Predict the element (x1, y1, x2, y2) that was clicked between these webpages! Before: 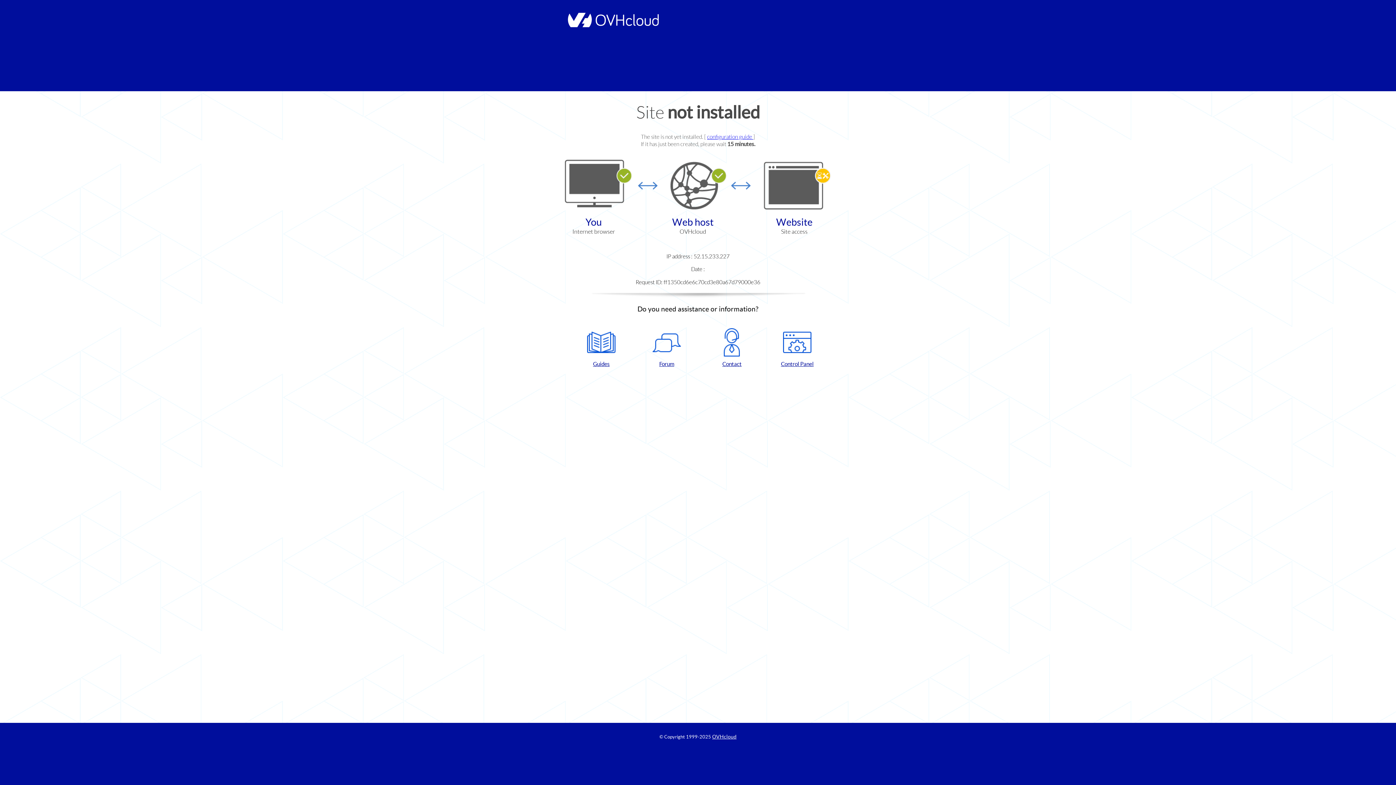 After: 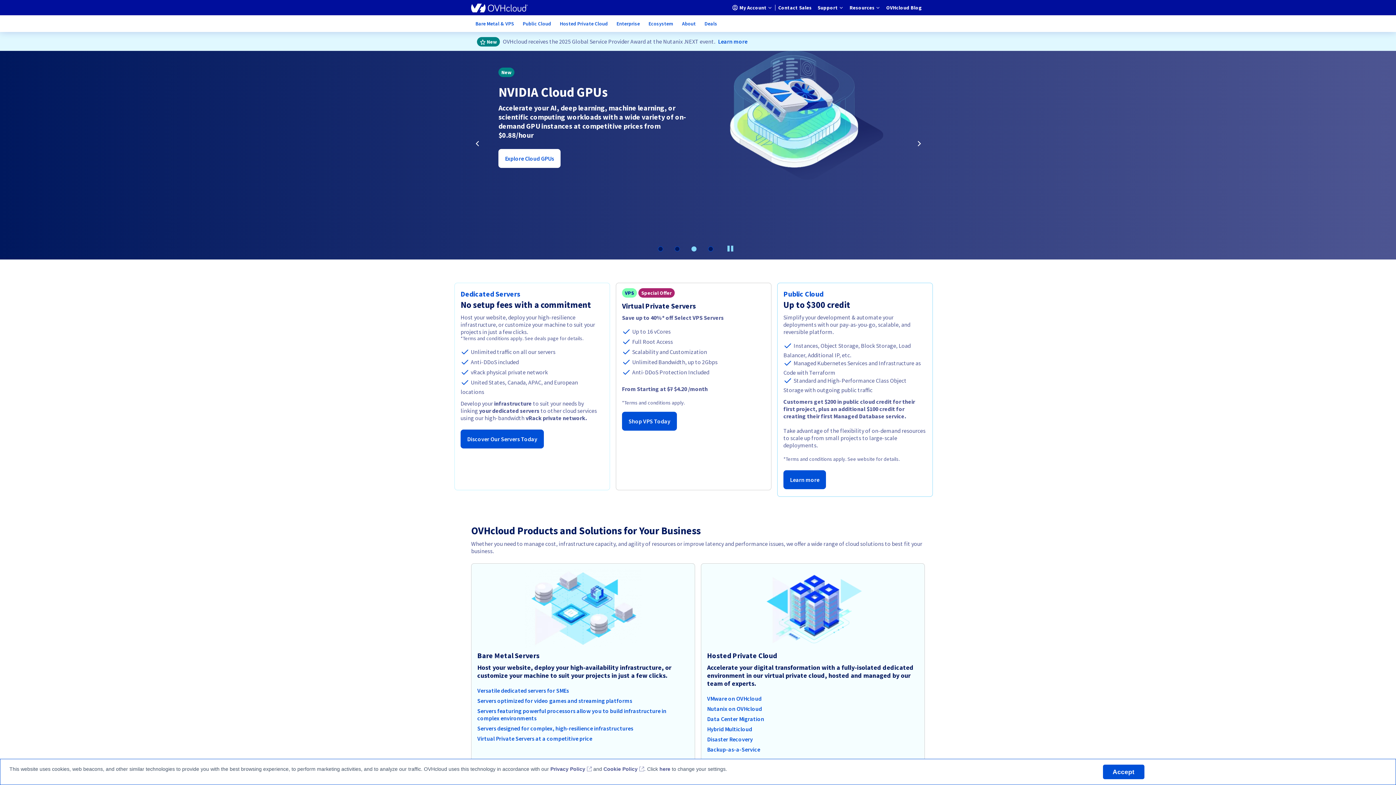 Action: bbox: (564, 22, 658, 28)